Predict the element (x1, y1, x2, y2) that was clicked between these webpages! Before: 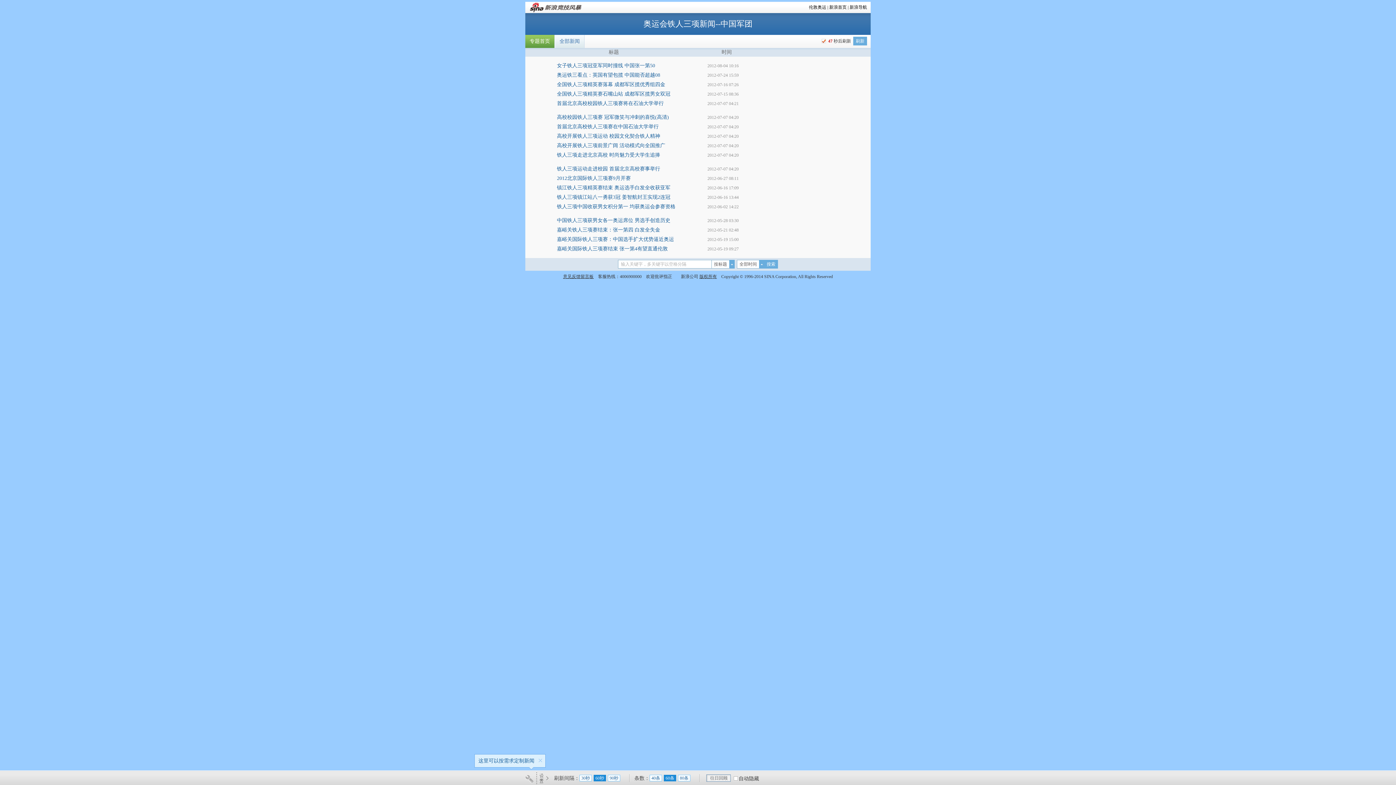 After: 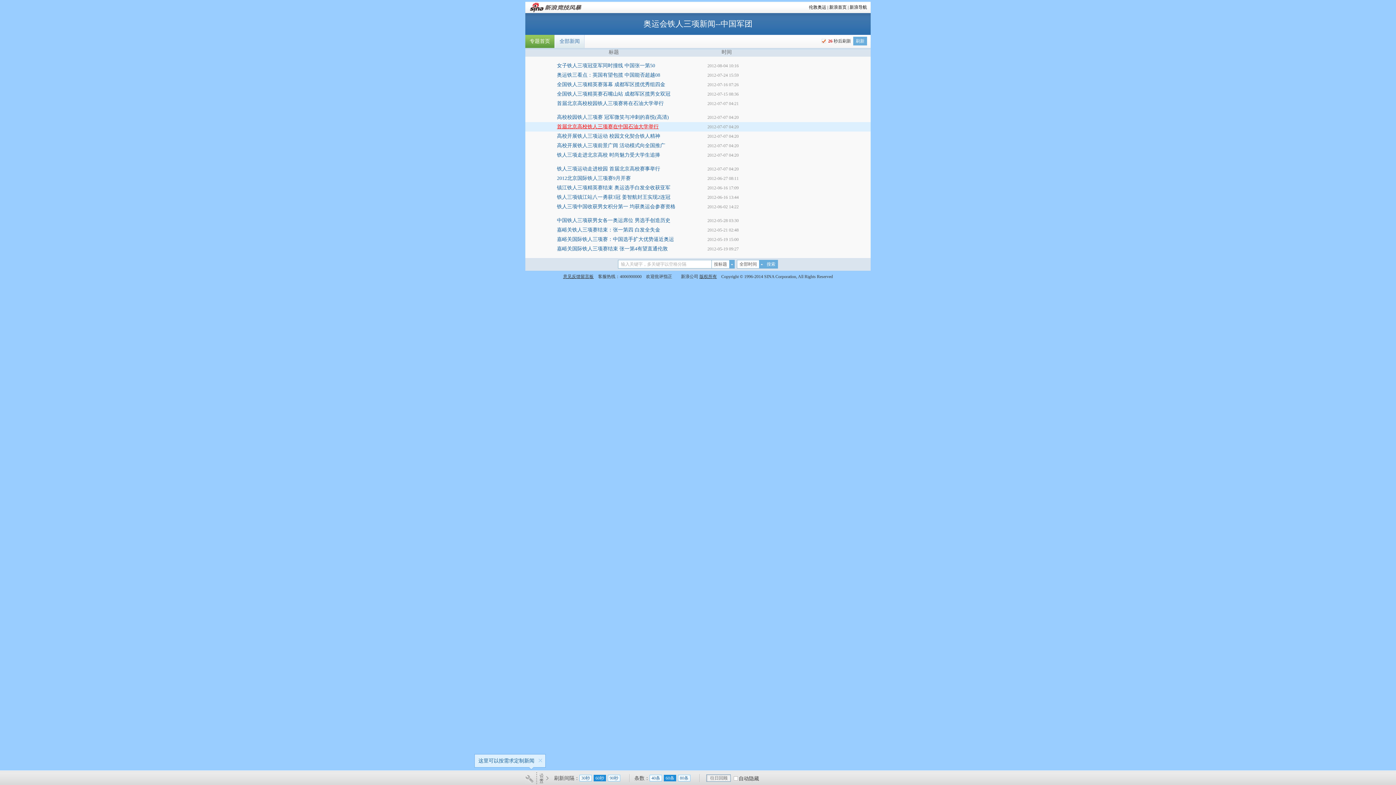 Action: label: 首届北京高校铁人三项赛在中国石油大学举行 bbox: (557, 124, 658, 129)